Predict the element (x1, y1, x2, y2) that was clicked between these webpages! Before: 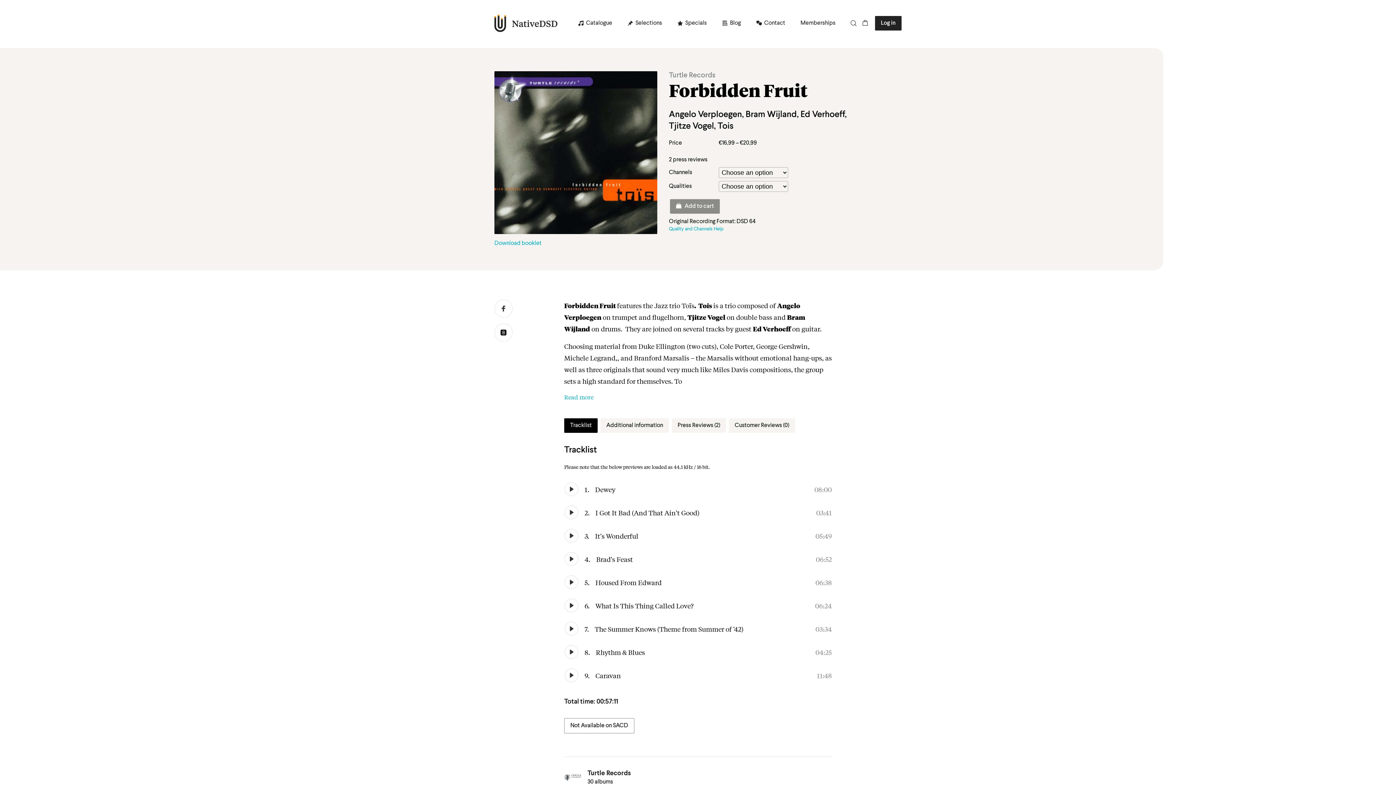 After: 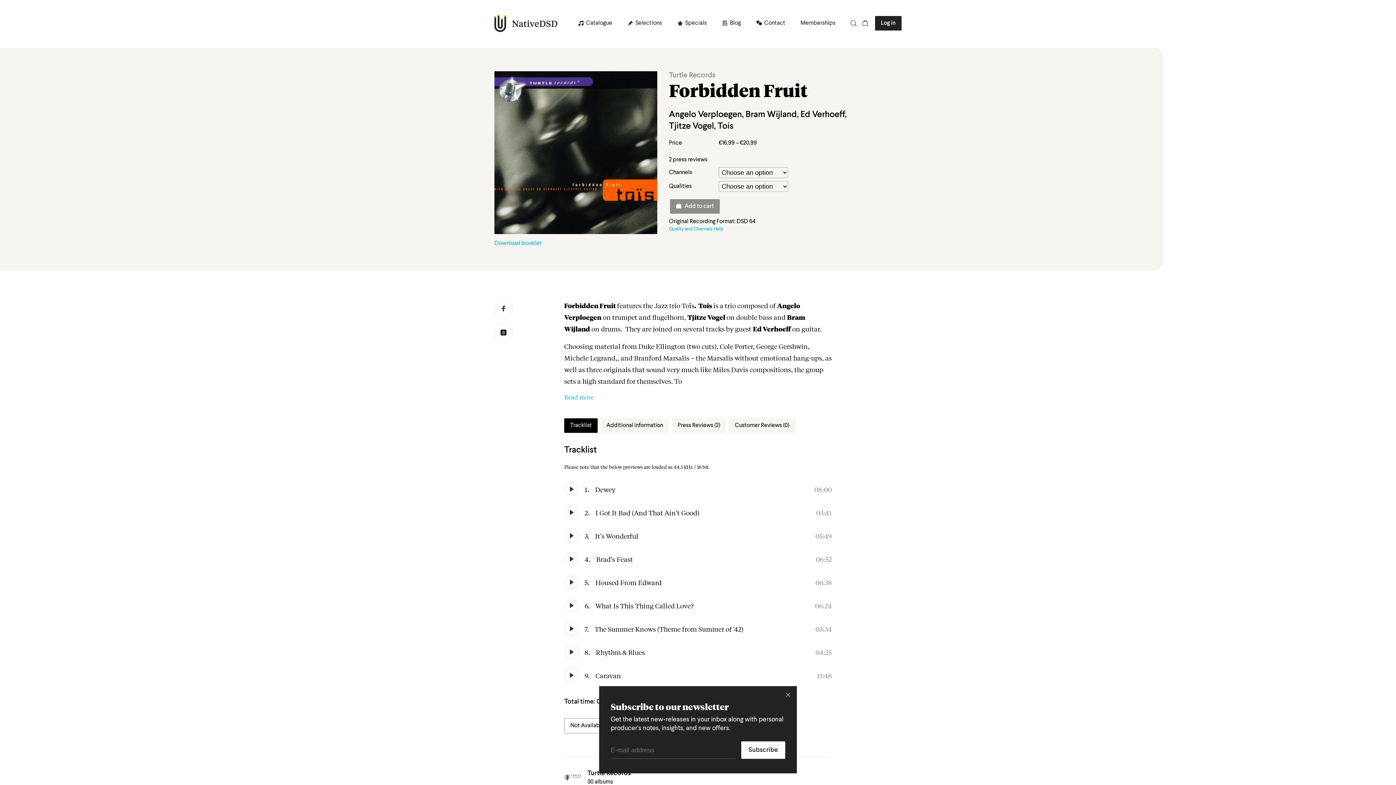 Action: bbox: (494, 323, 512, 341) label: Threads